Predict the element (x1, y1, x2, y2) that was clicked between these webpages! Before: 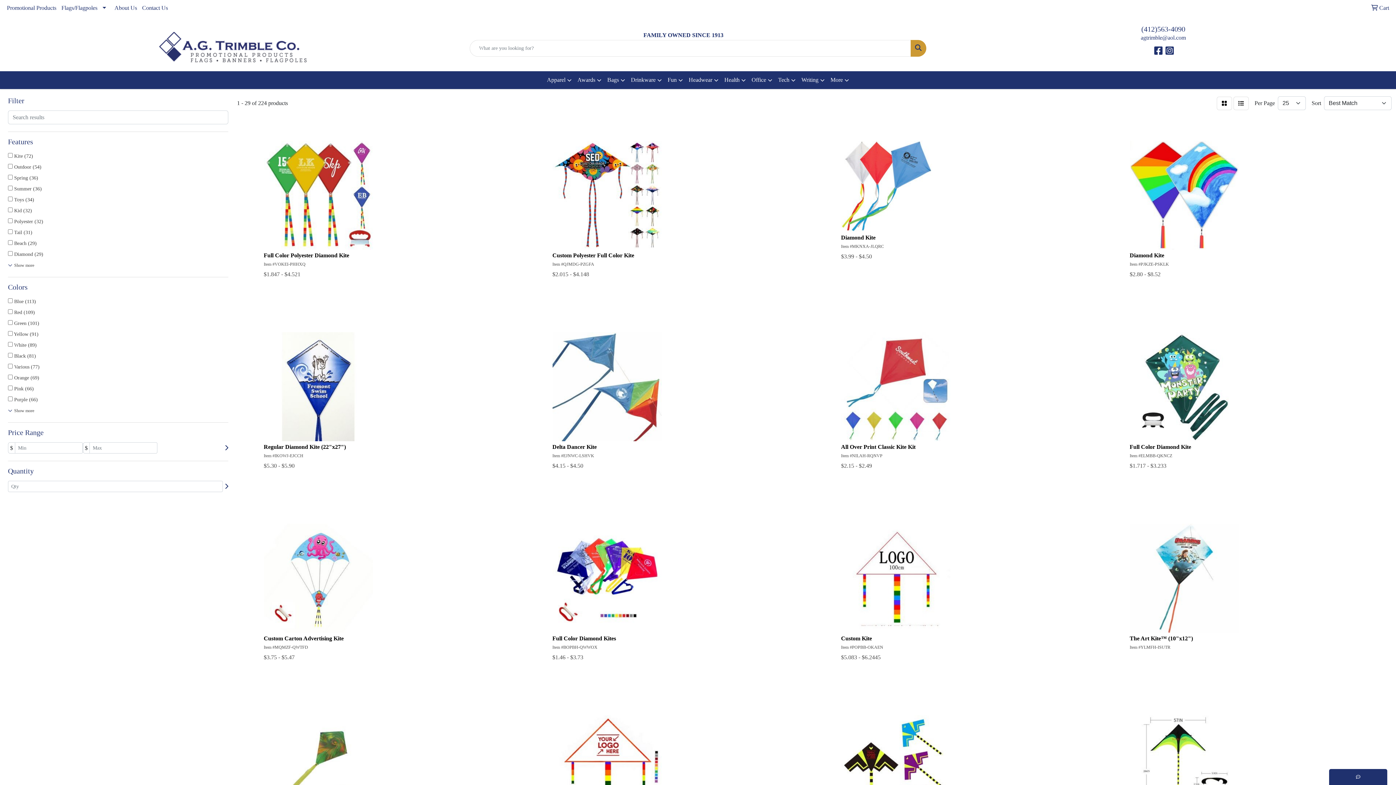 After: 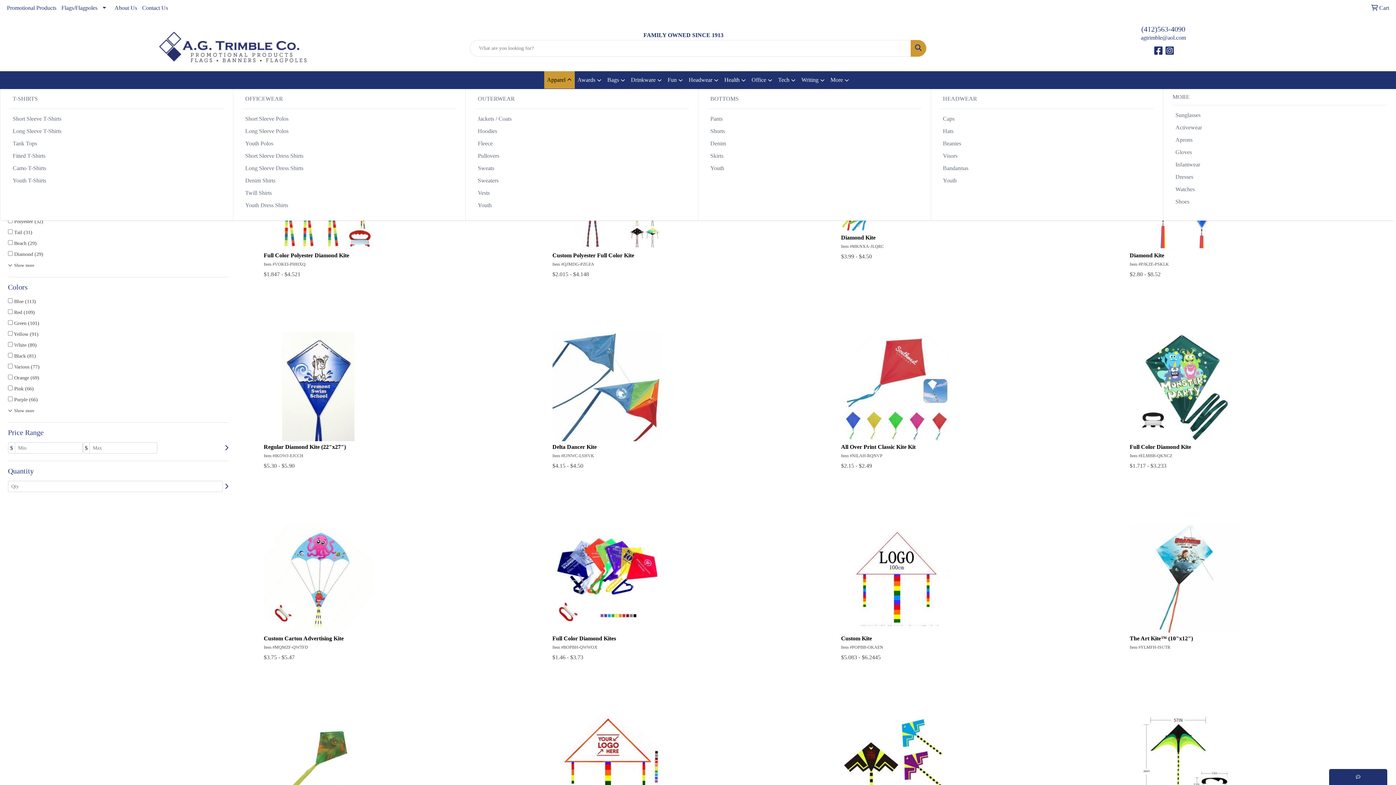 Action: bbox: (544, 71, 574, 89) label: Apparel